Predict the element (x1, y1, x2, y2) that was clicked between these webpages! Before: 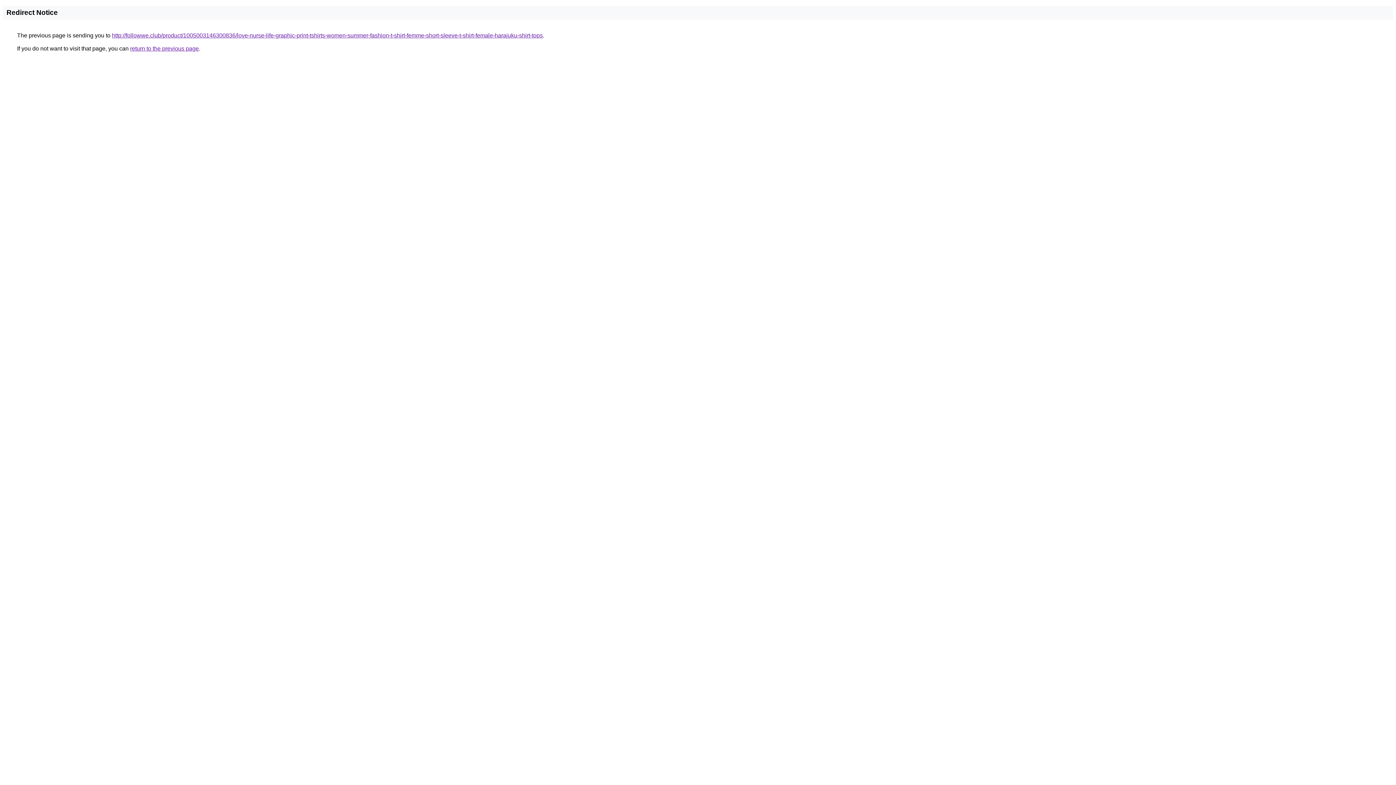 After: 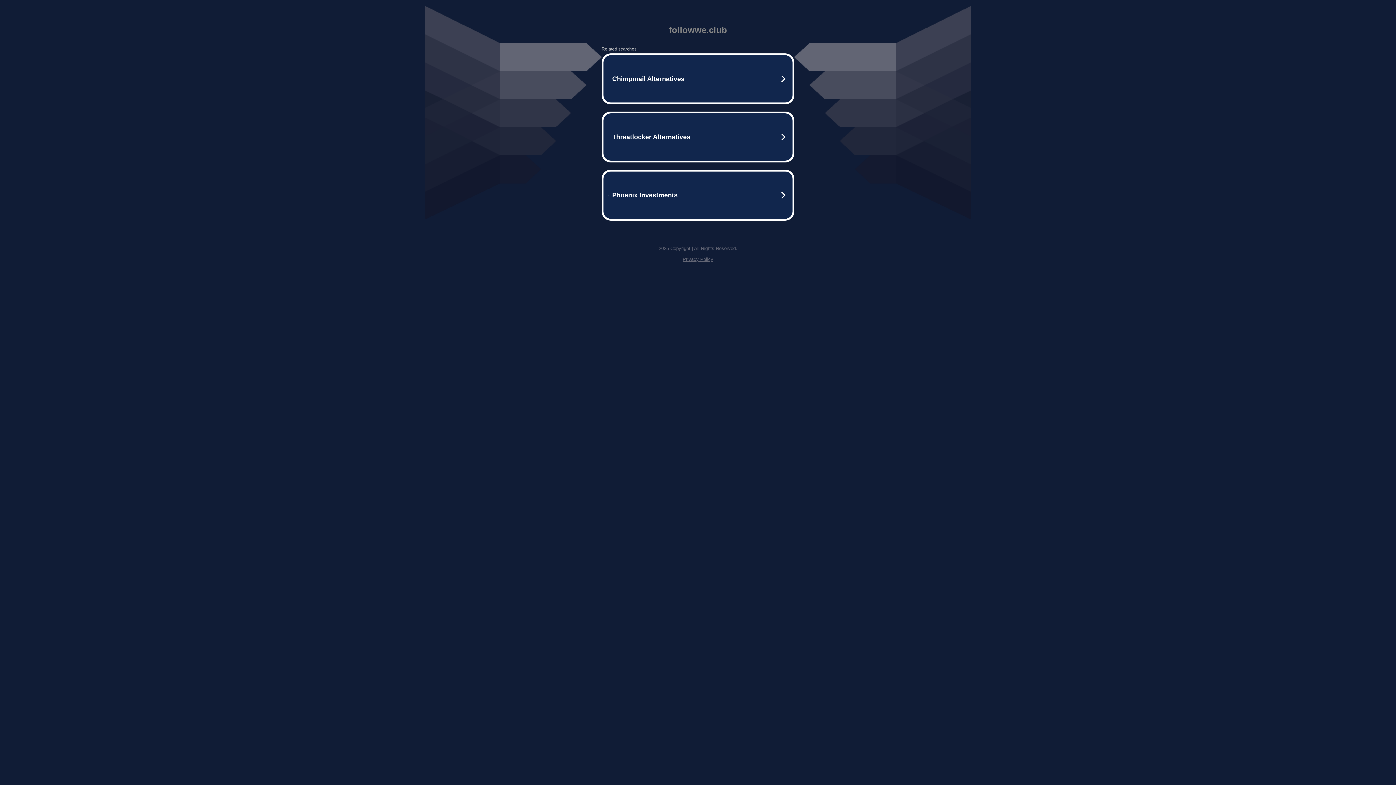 Action: label: http://followwe.club/product/1005003146300836/love-nurse-life-graphic-print-tshirts-women-summer-fashion-t-shirt-femme-short-sleeve-t-shirt-female-harajuku-shirt-tops bbox: (112, 32, 542, 38)